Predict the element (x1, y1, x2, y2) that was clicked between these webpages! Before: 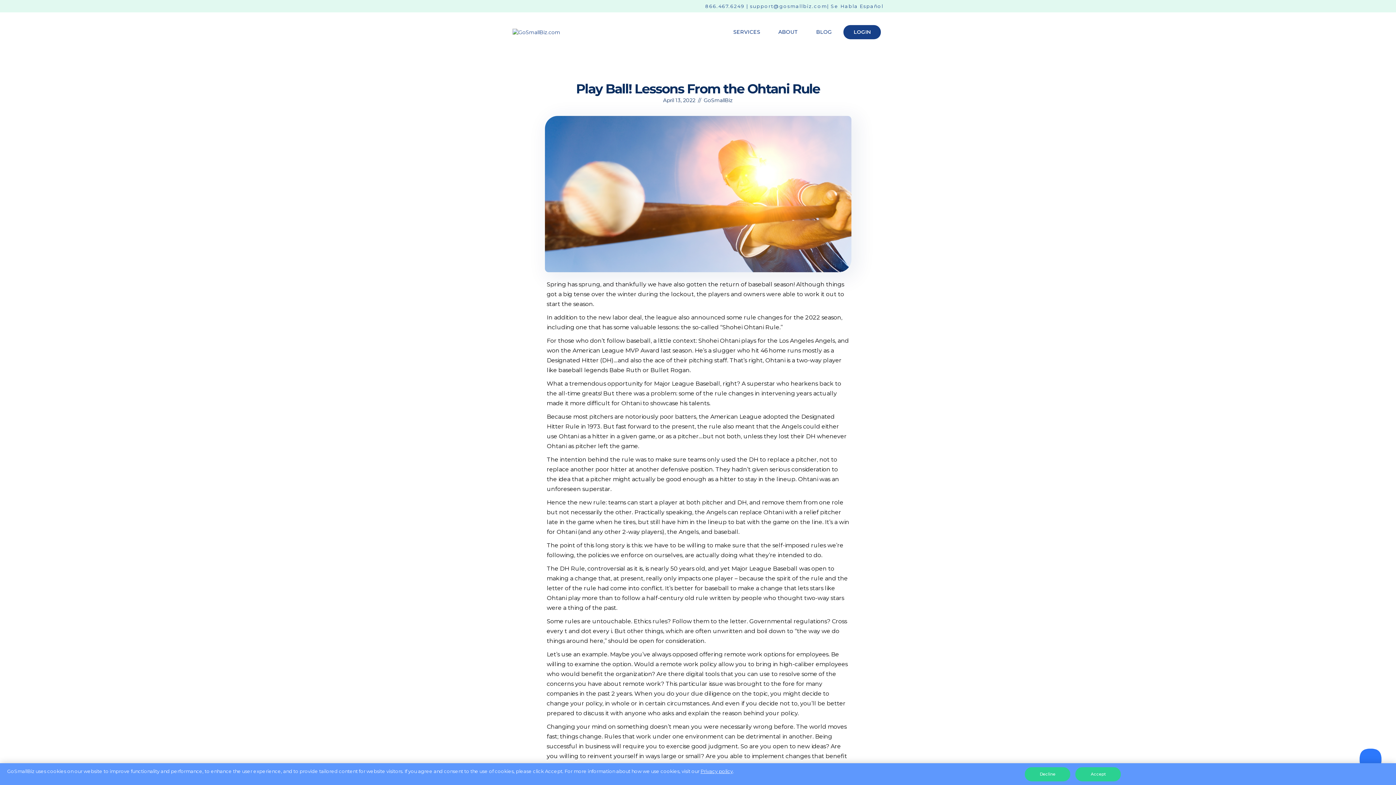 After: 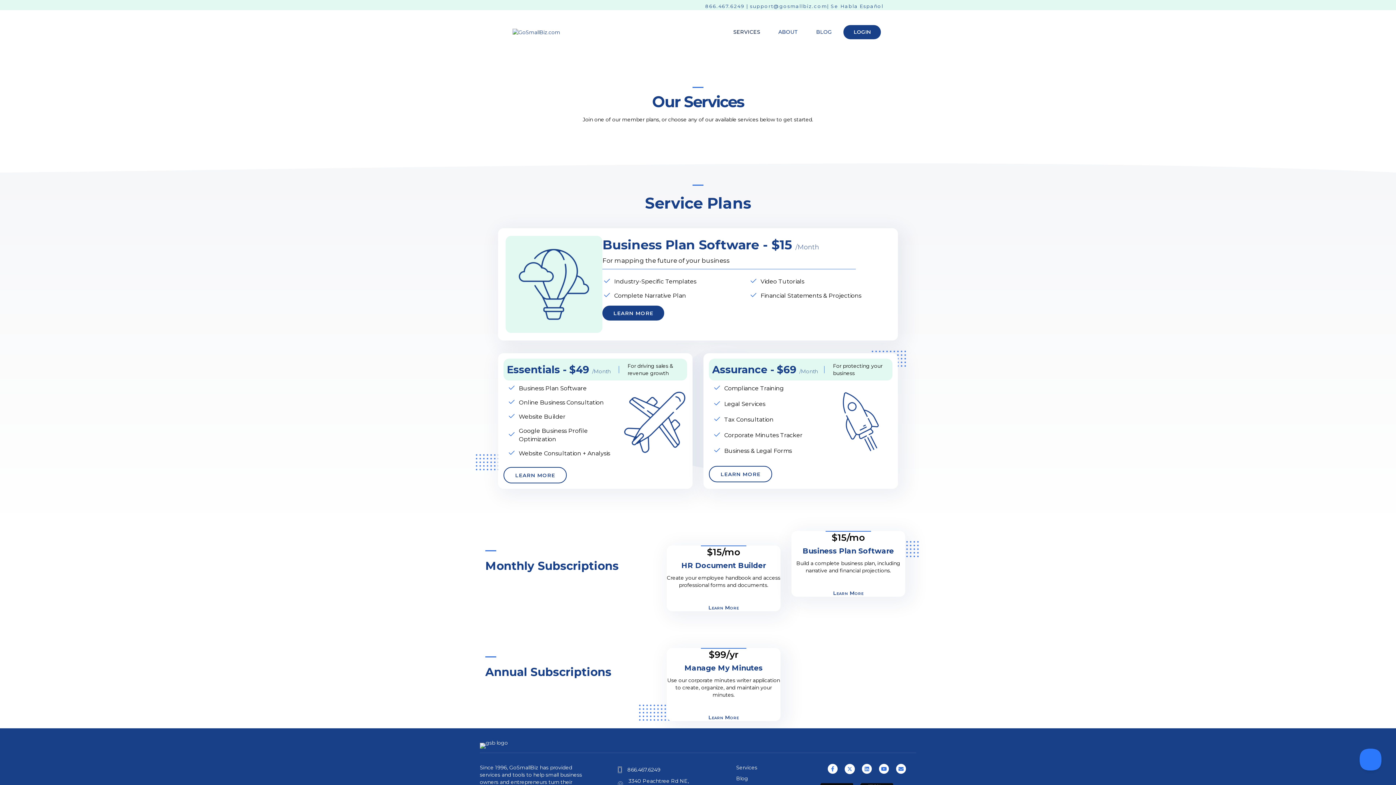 Action: bbox: (724, 23, 769, 41) label: SERVICES